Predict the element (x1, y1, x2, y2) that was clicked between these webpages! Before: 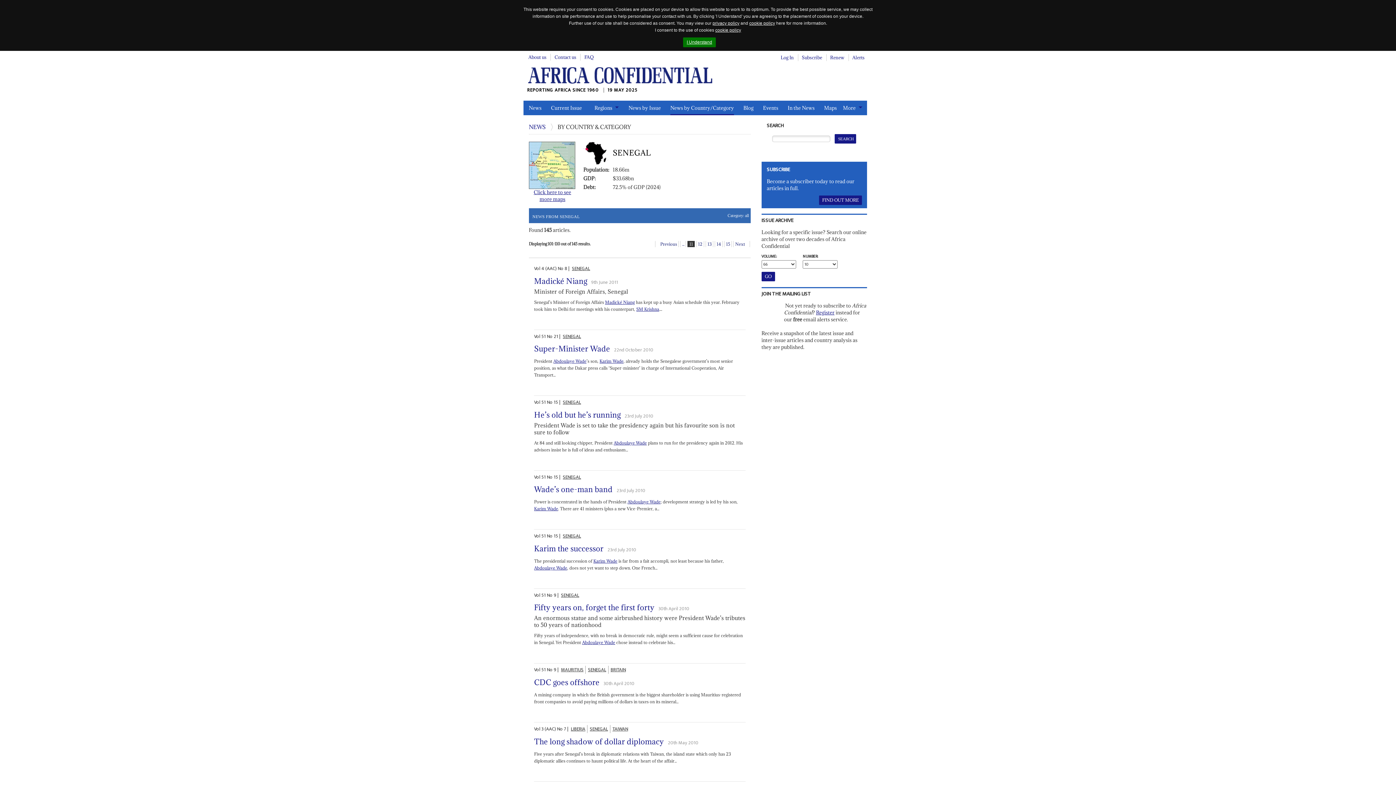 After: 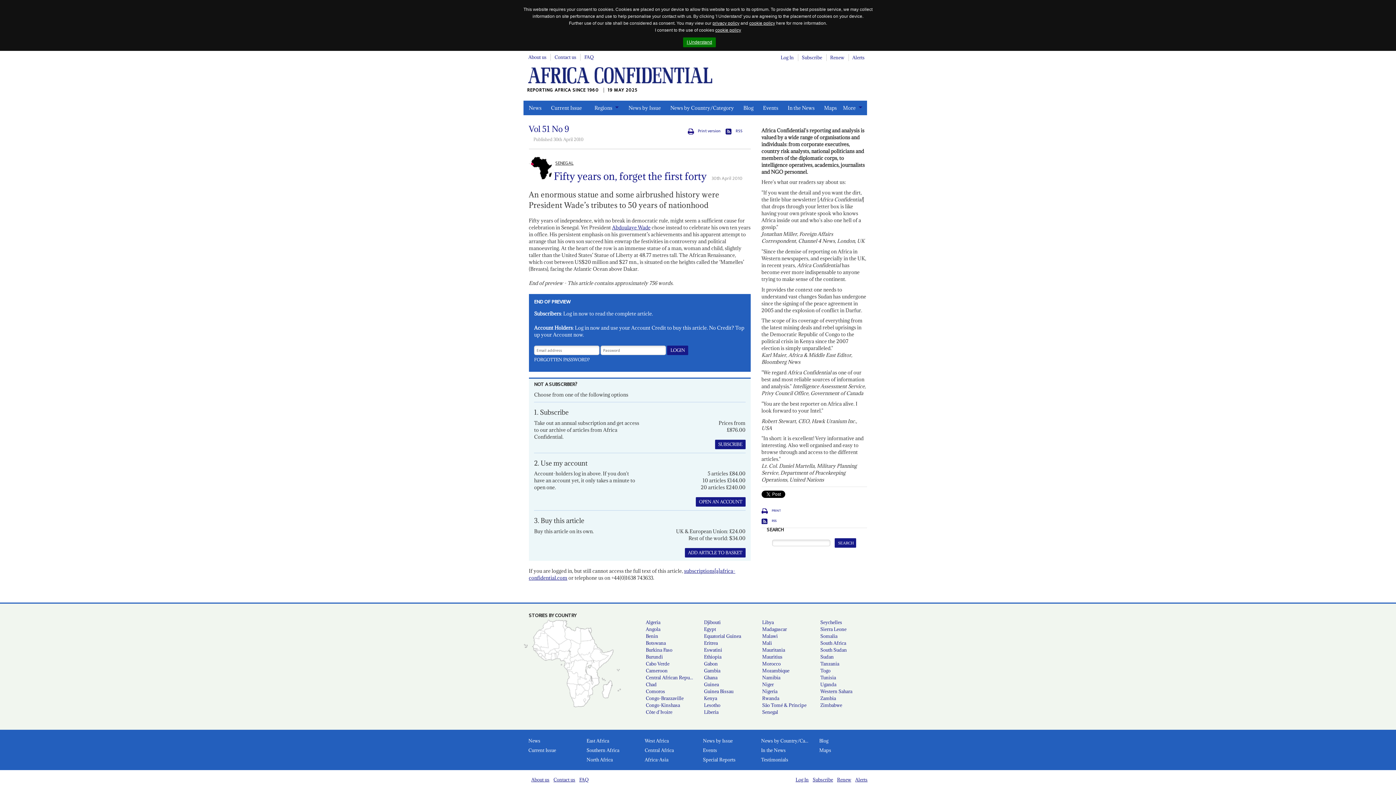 Action: bbox: (534, 603, 654, 612) label: Fifty years on, forget the first forty